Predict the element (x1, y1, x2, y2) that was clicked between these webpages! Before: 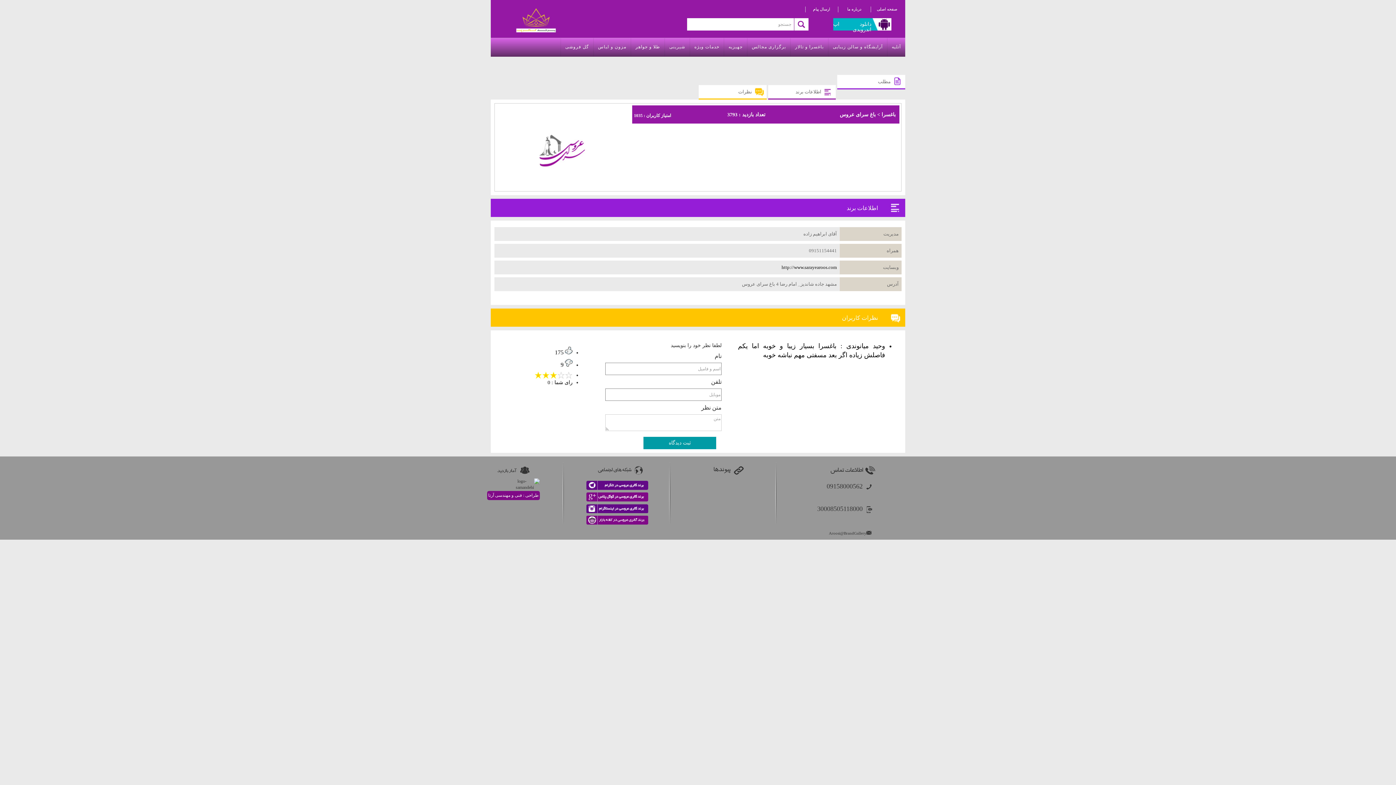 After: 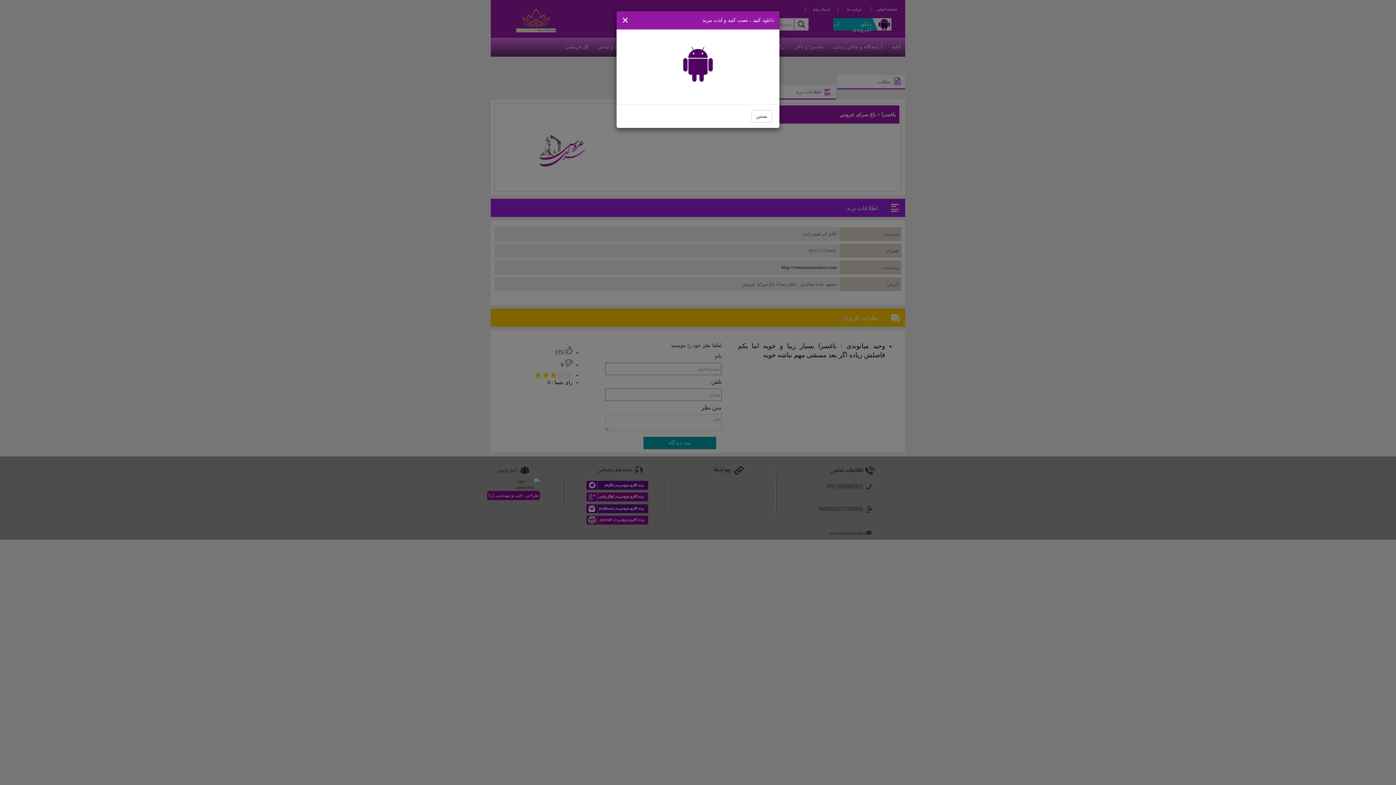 Action: label: دانلود اپ اندرویدی bbox: (825, 18, 900, 30)